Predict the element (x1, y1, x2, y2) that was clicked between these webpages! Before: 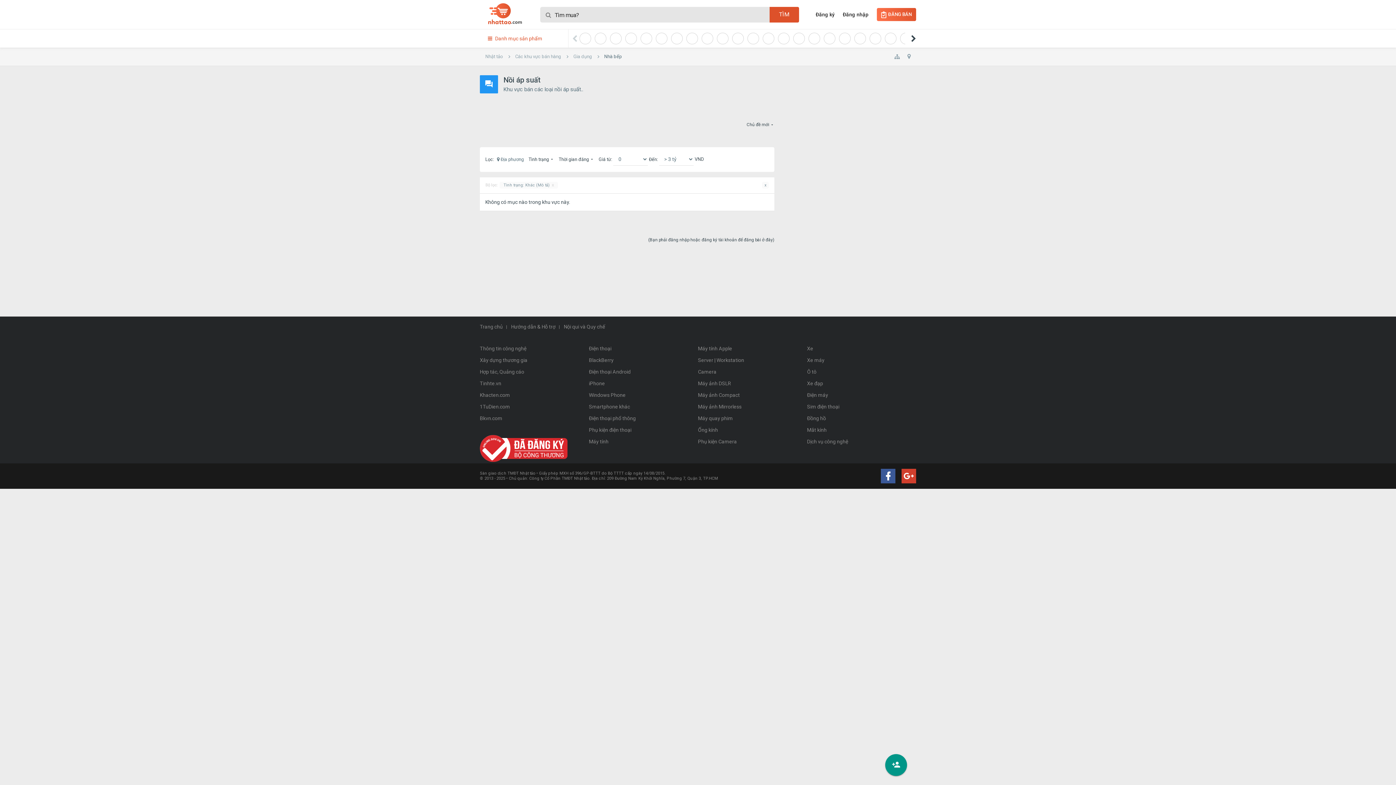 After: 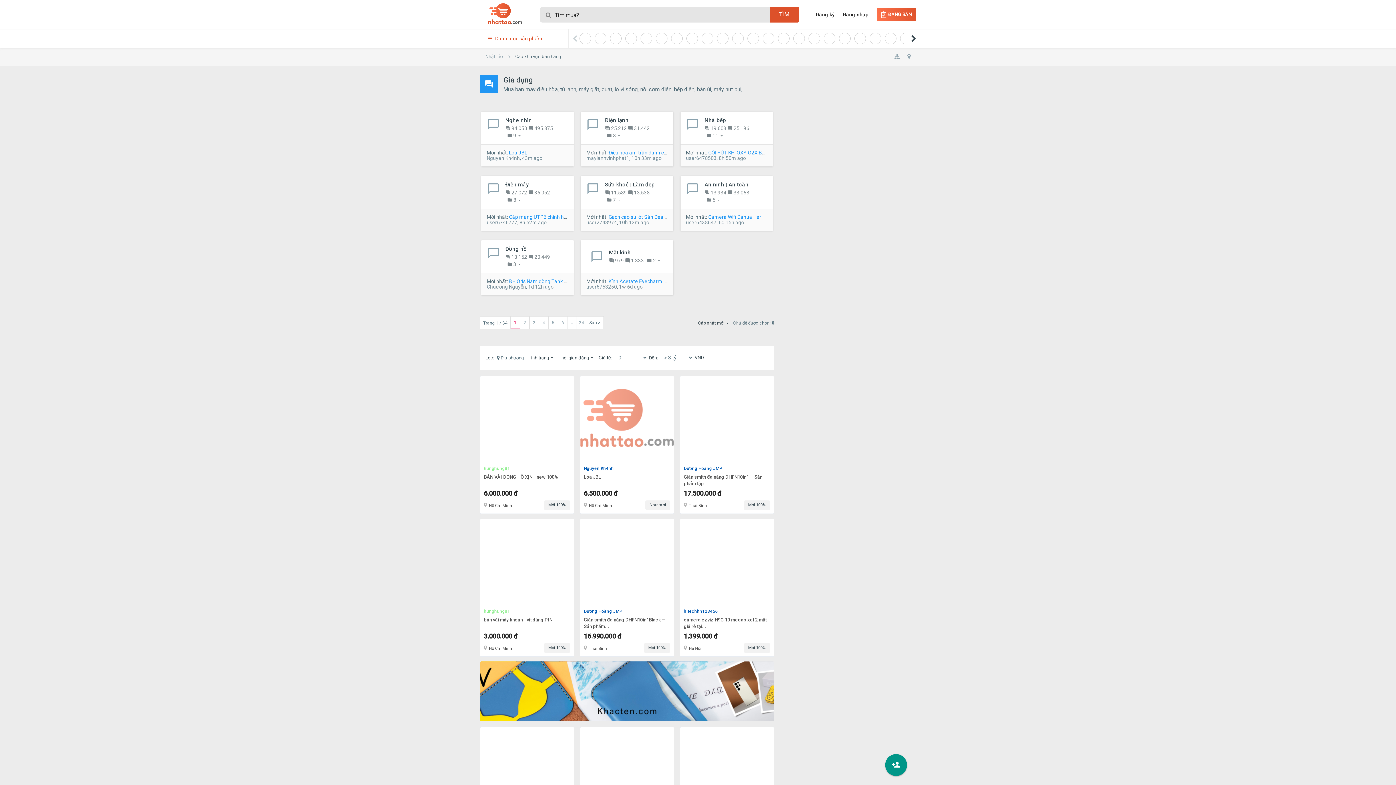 Action: bbox: (566, 47, 597, 66) label: Gia dụng